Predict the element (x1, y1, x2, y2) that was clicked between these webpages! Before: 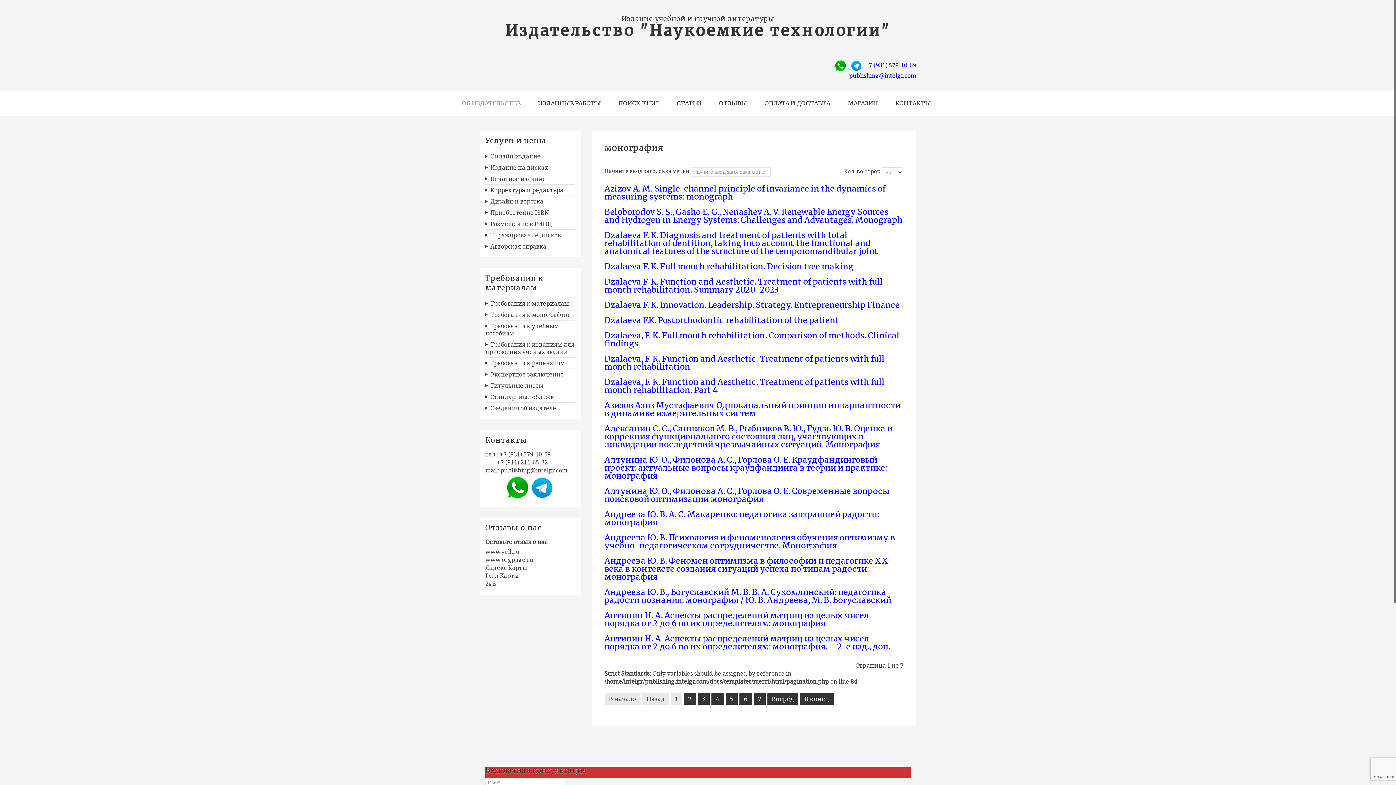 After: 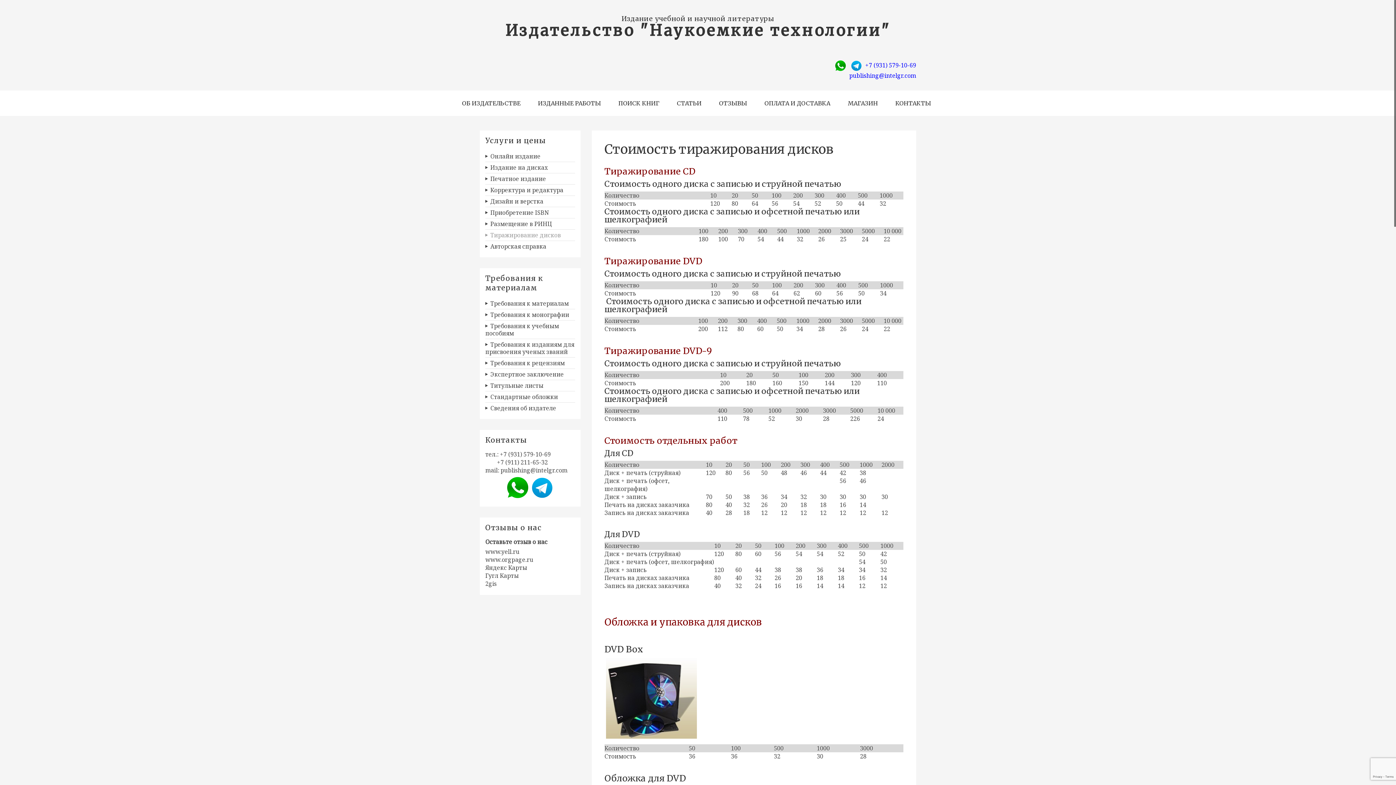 Action: bbox: (485, 229, 575, 240) label: Тиражирование дисков